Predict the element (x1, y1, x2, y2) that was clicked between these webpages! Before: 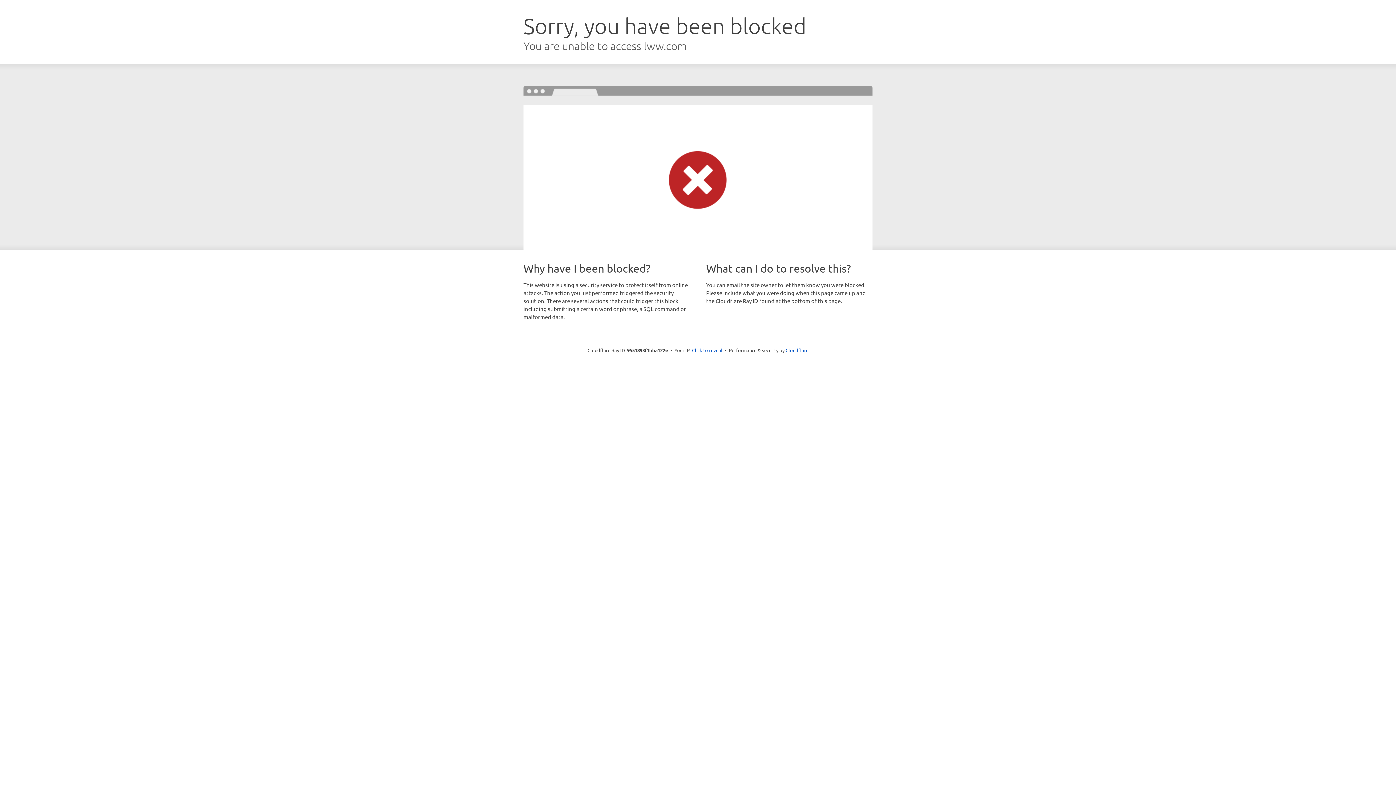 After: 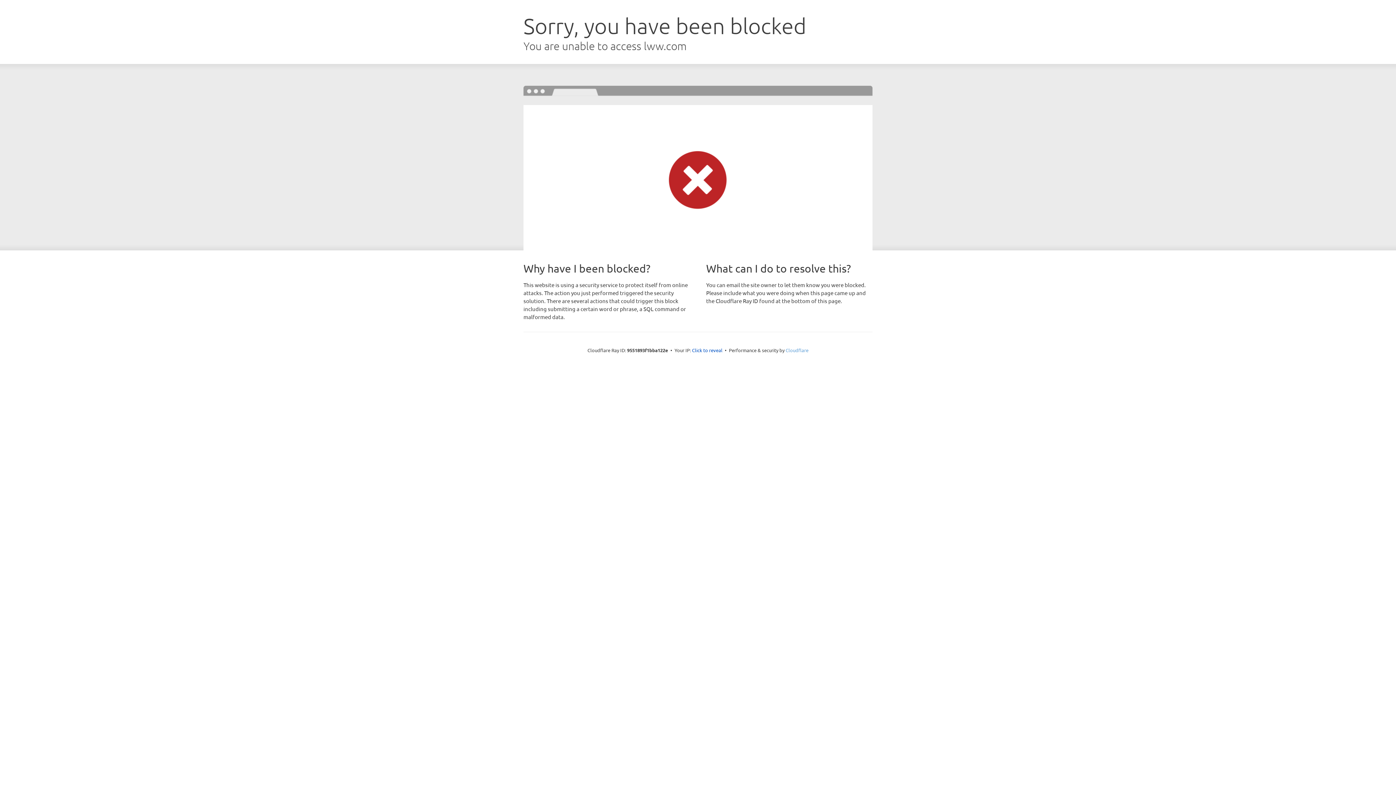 Action: bbox: (785, 347, 808, 353) label: Cloudflare